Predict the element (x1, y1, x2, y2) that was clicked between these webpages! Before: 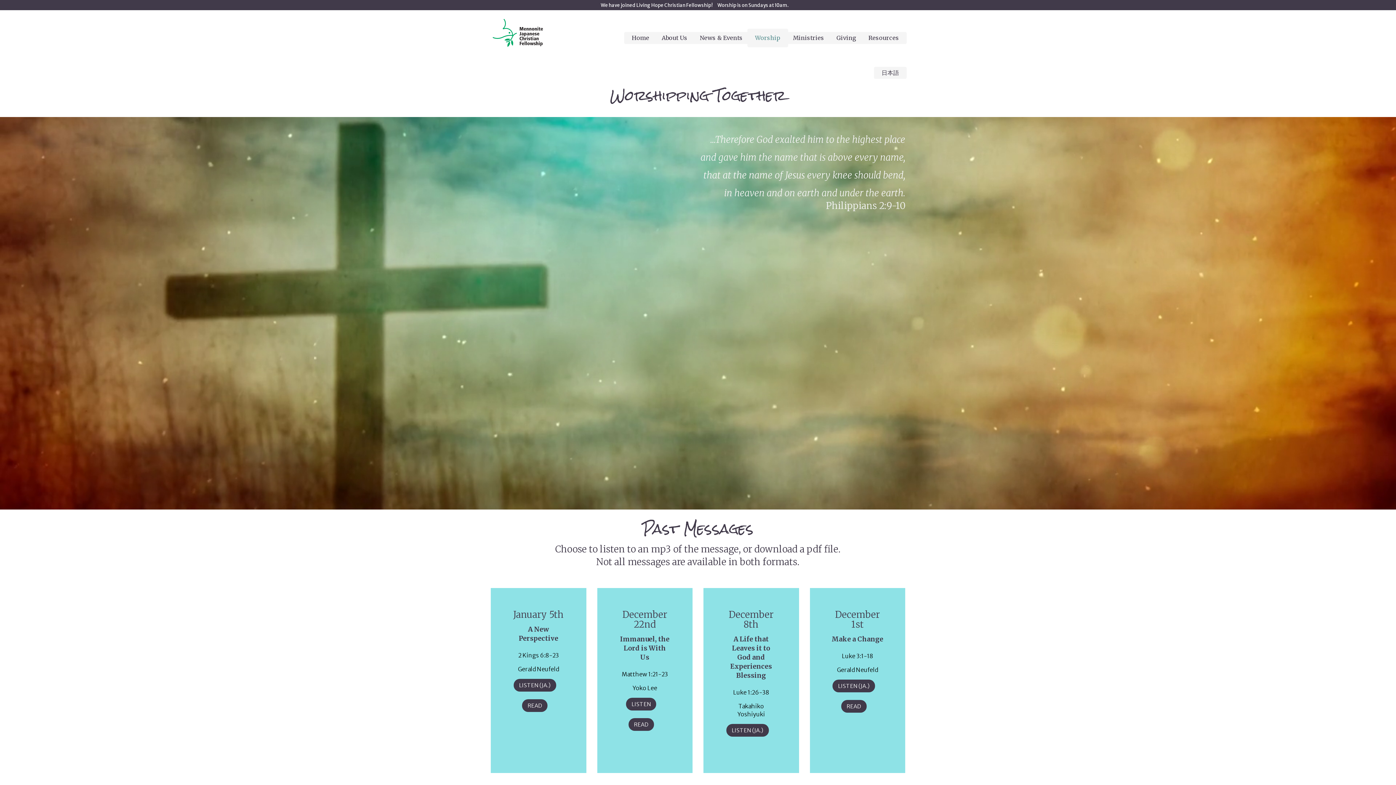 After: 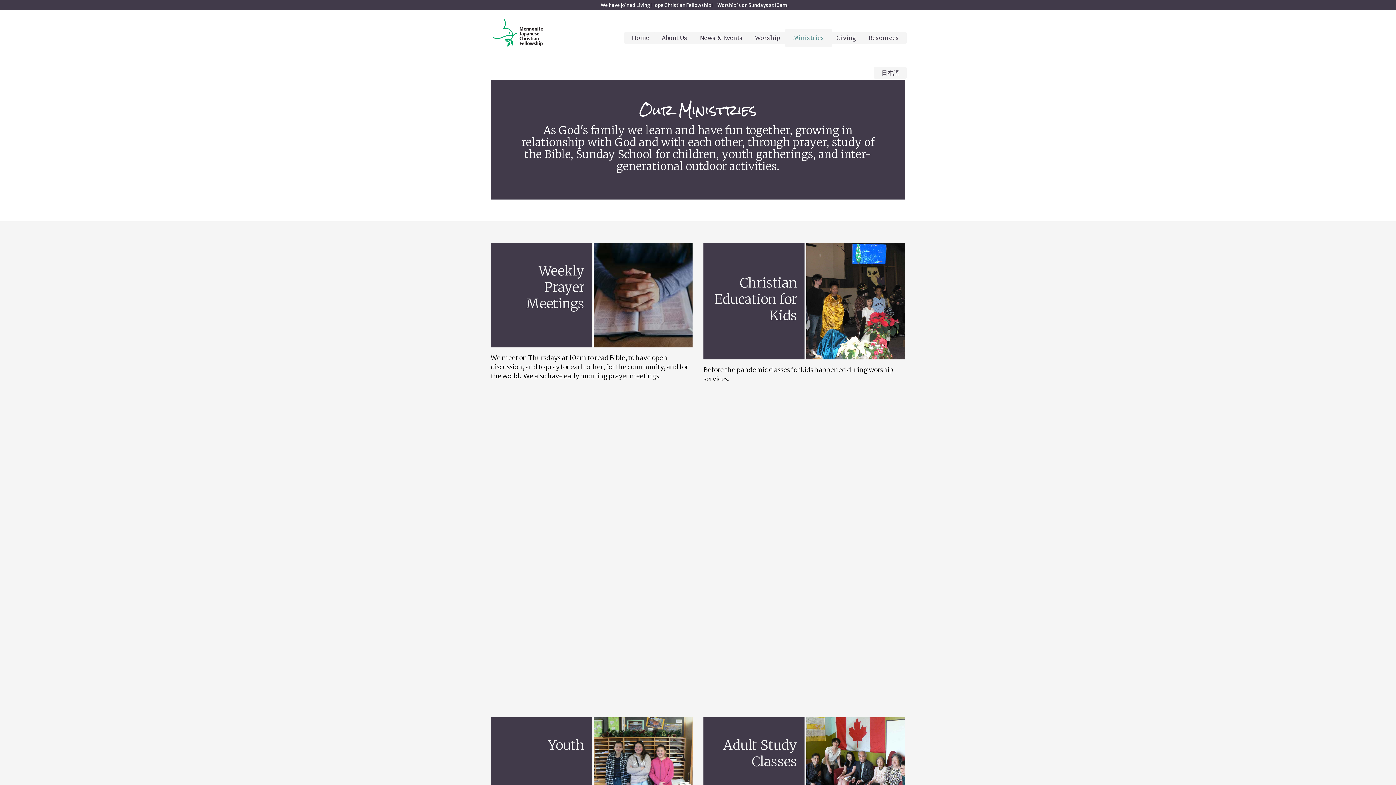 Action: label: Ministries bbox: (785, 32, 832, 44)